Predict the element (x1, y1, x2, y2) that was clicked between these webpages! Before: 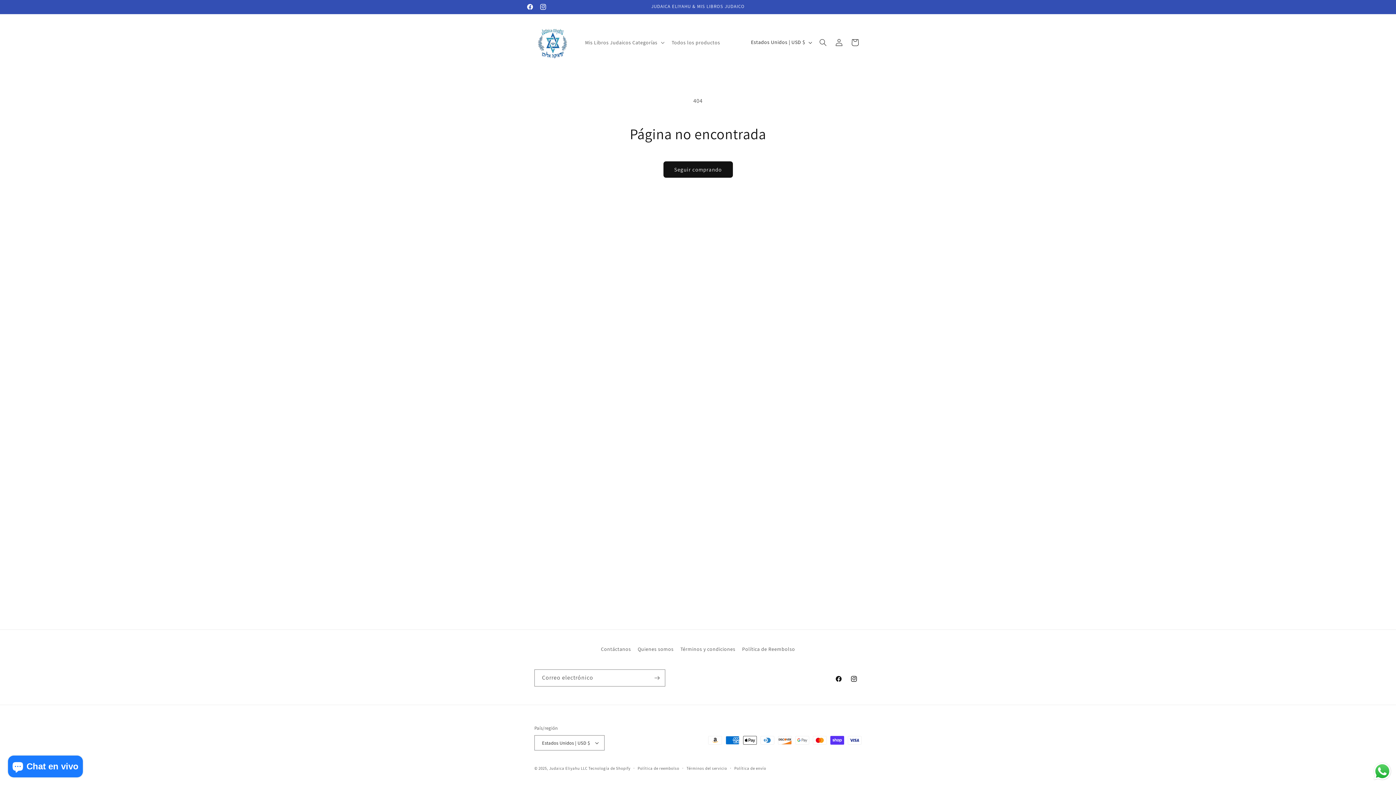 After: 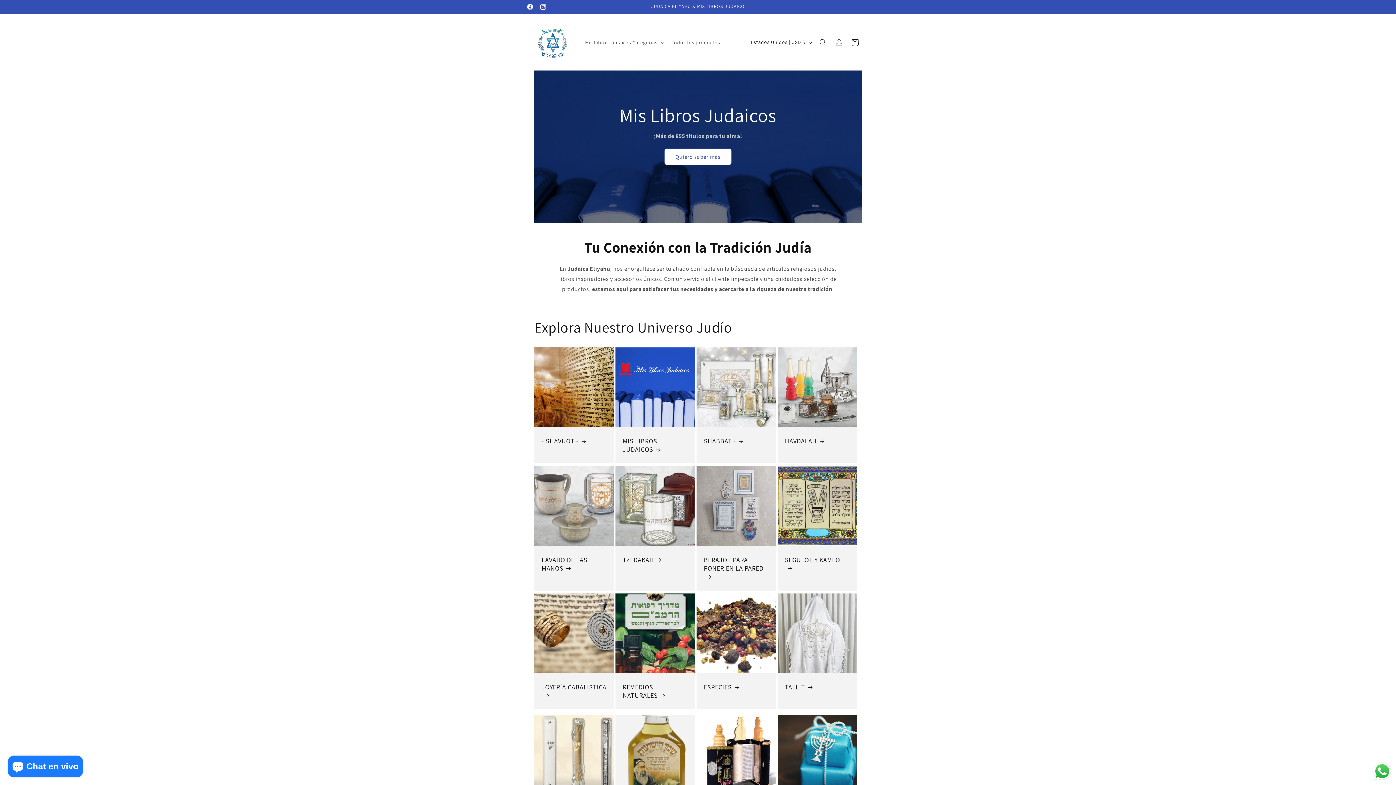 Action: label: Judaica Eliyahu LLC bbox: (549, 766, 587, 771)